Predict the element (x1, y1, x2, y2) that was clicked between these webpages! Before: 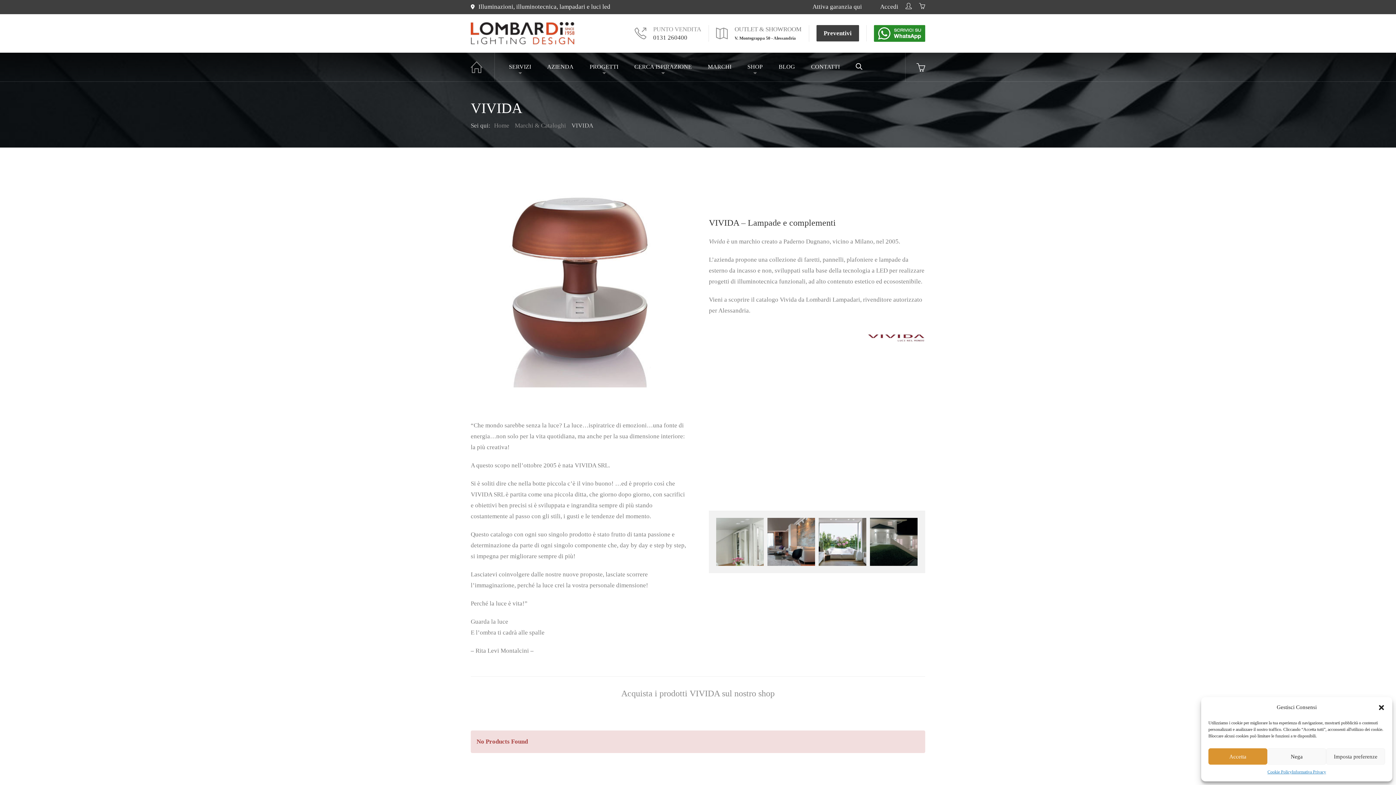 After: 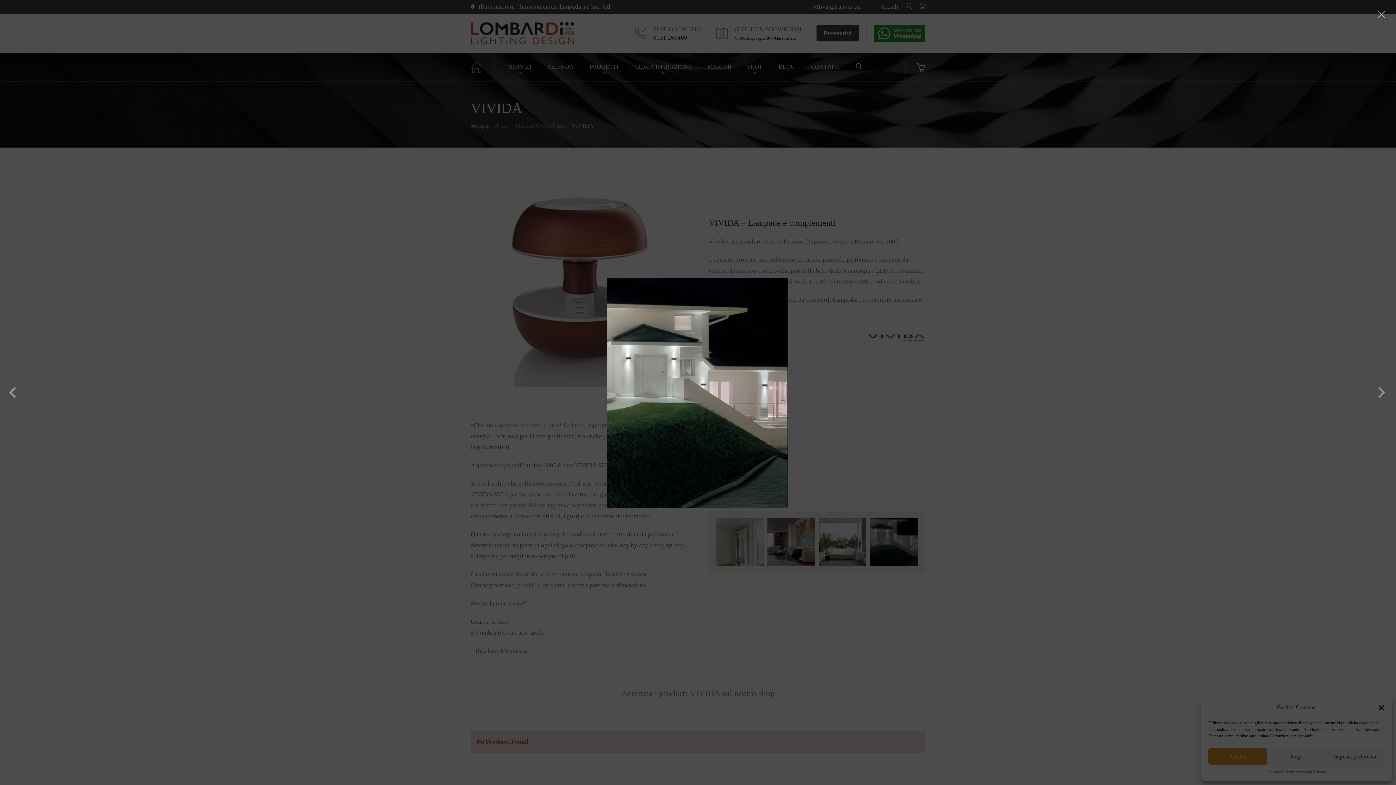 Action: bbox: (870, 518, 917, 566)